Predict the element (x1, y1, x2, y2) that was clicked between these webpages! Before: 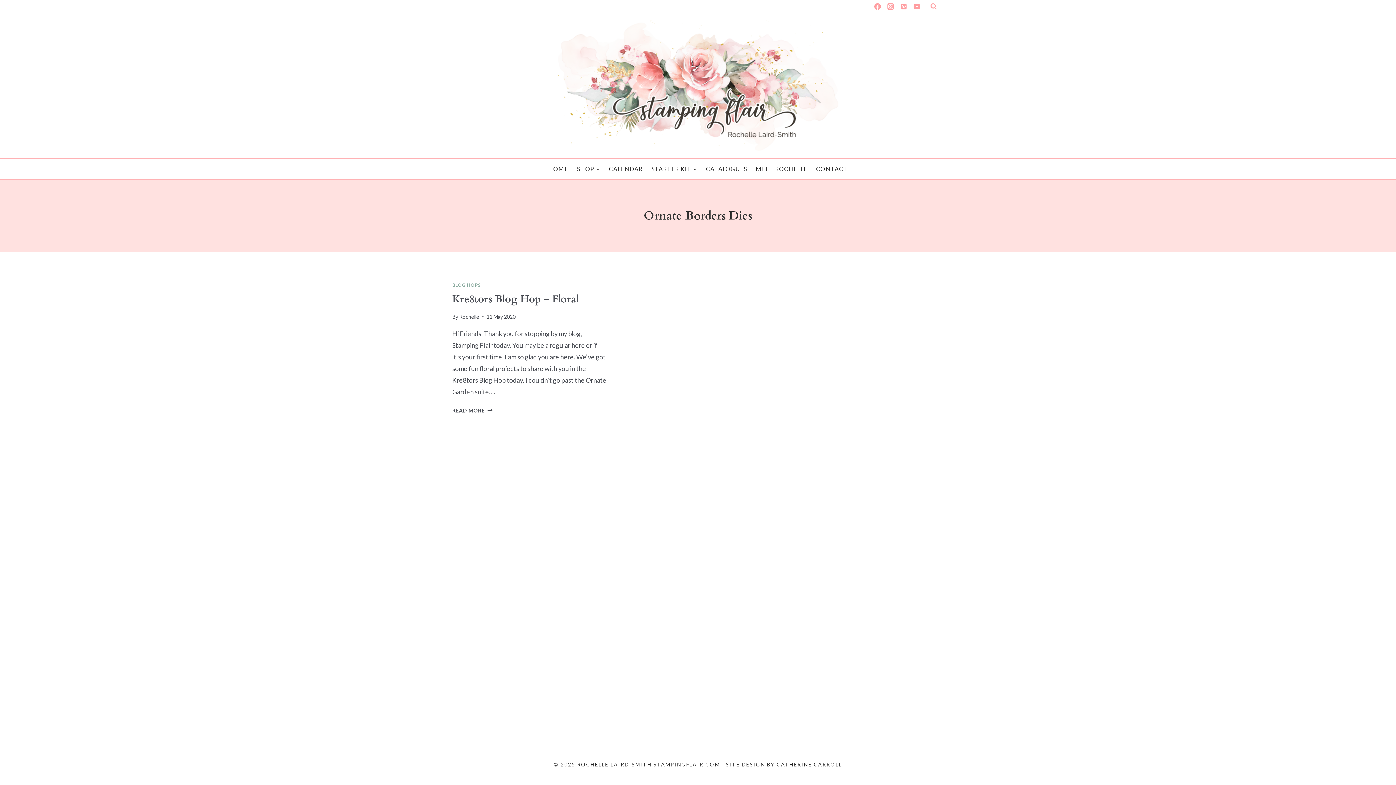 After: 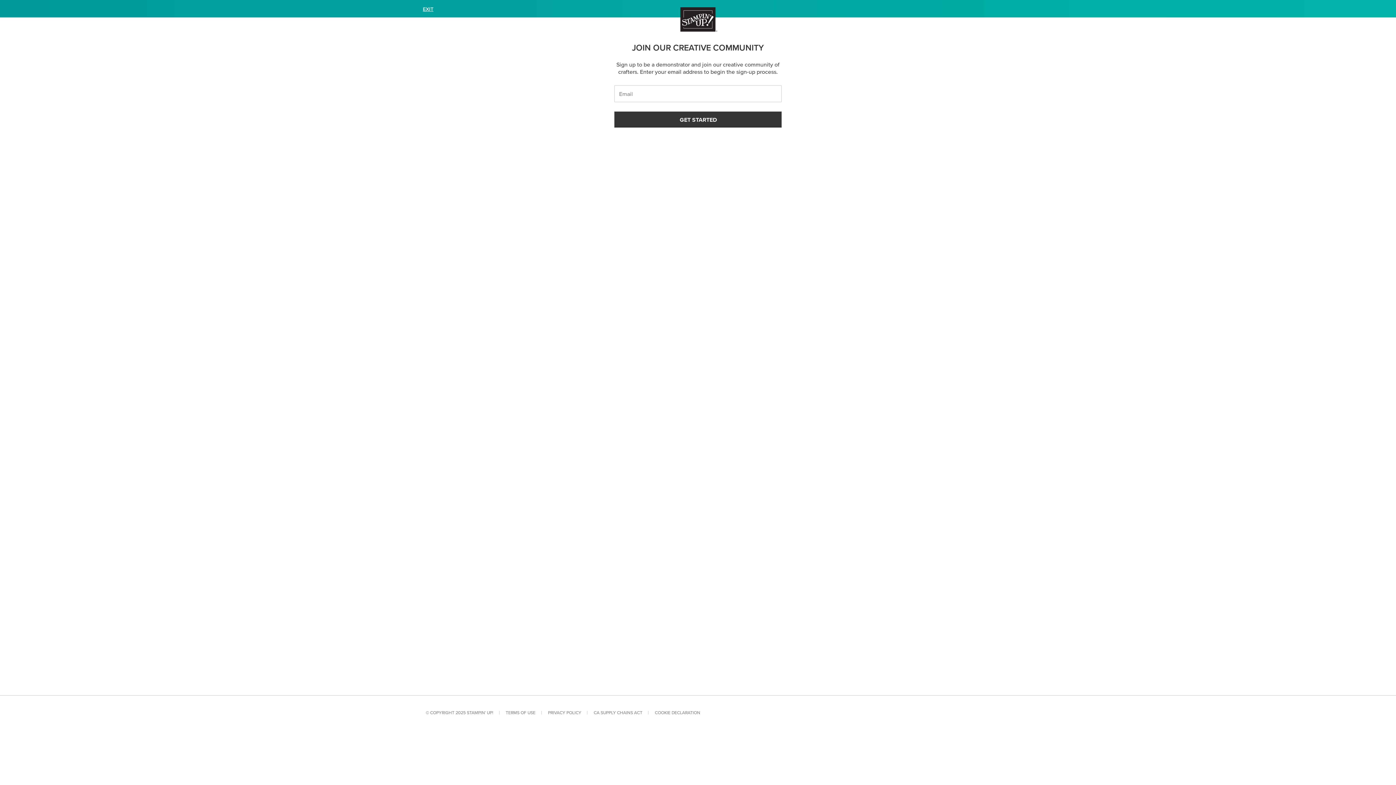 Action: label: STARTER KIT bbox: (647, 161, 701, 177)